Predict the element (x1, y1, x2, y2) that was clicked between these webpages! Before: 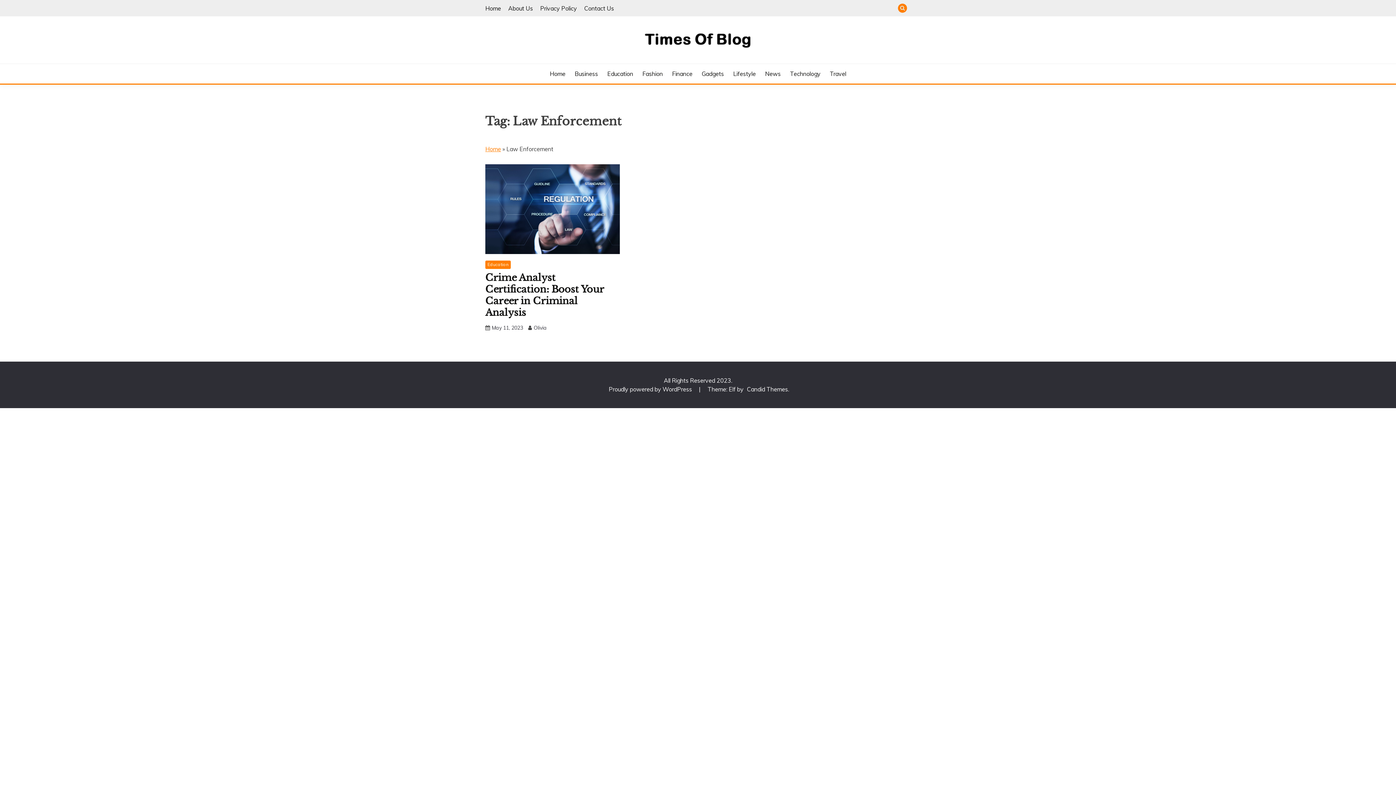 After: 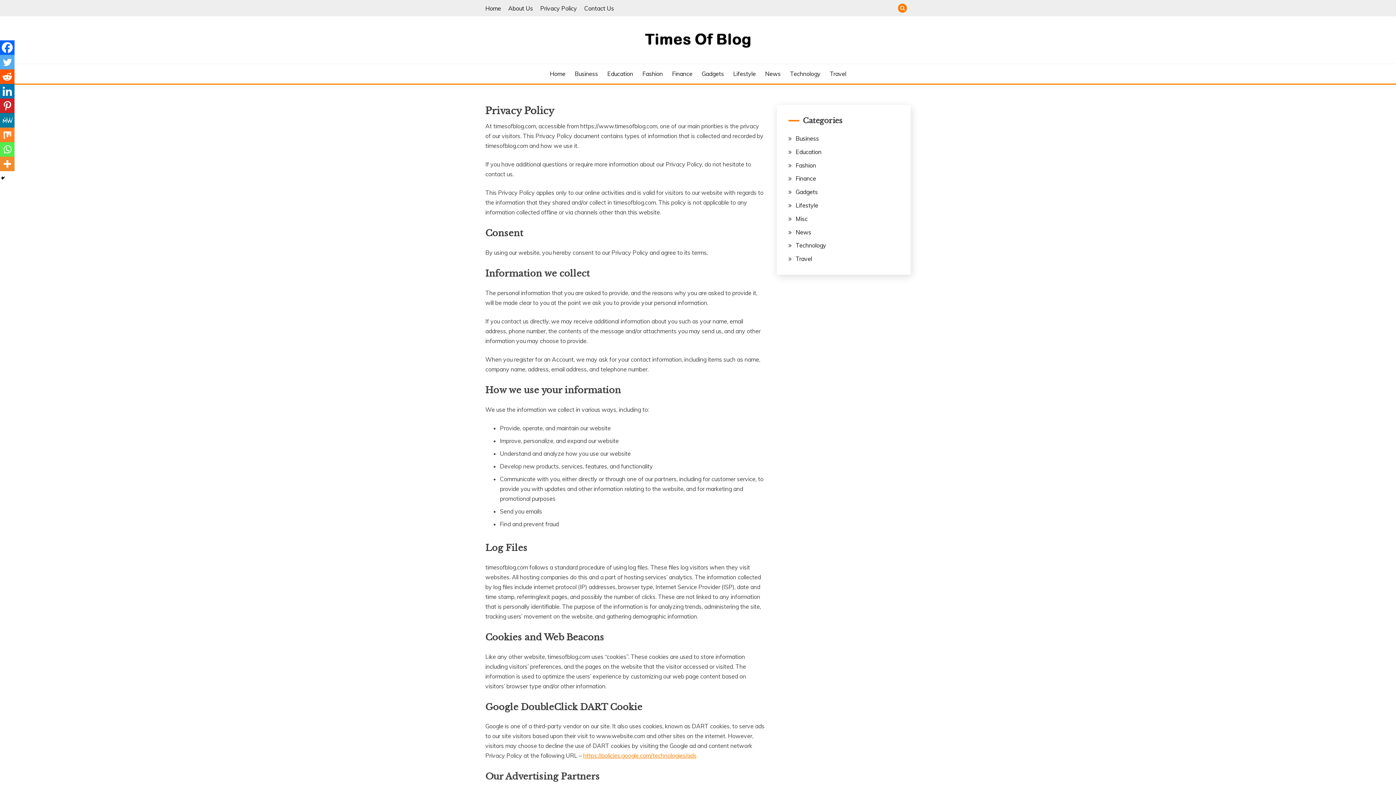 Action: bbox: (540, 4, 577, 11) label: Privacy Policy